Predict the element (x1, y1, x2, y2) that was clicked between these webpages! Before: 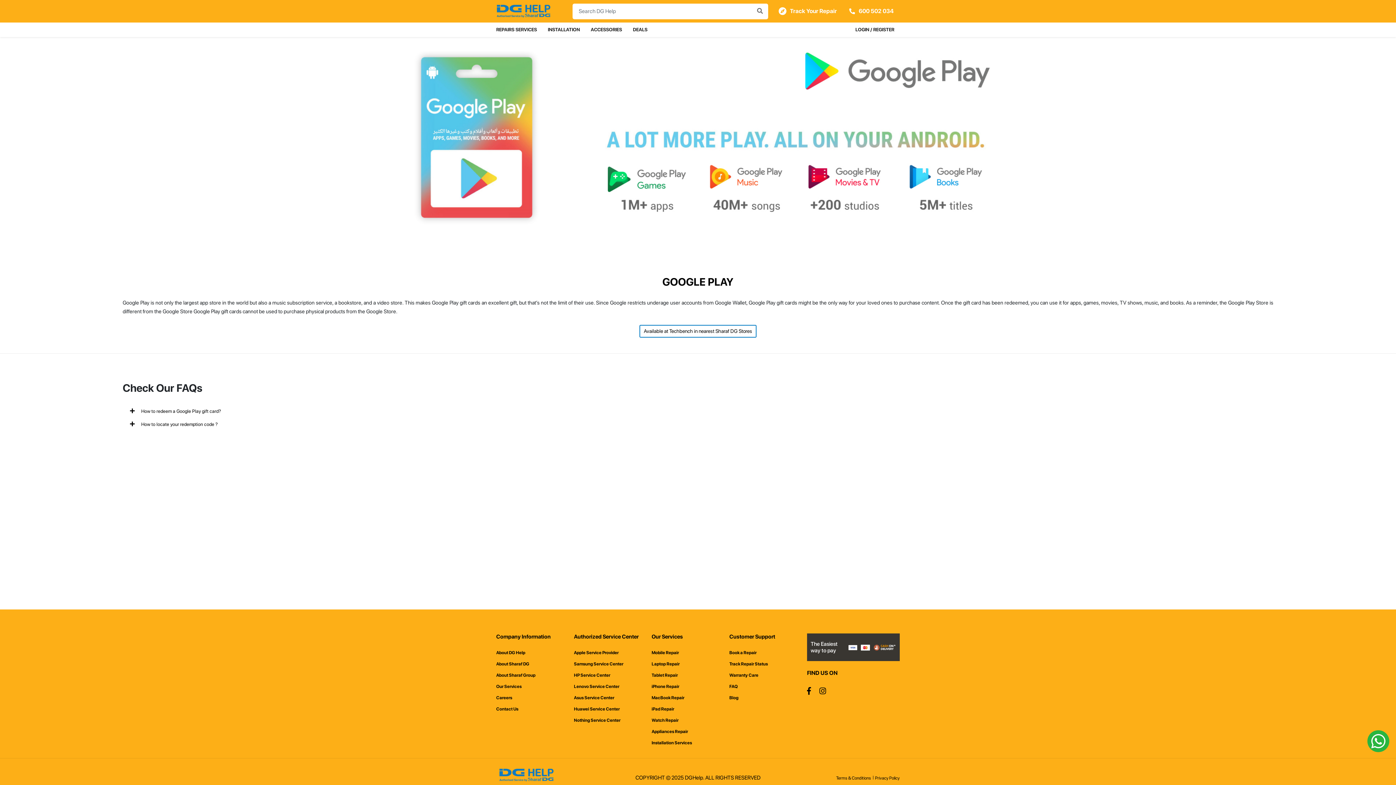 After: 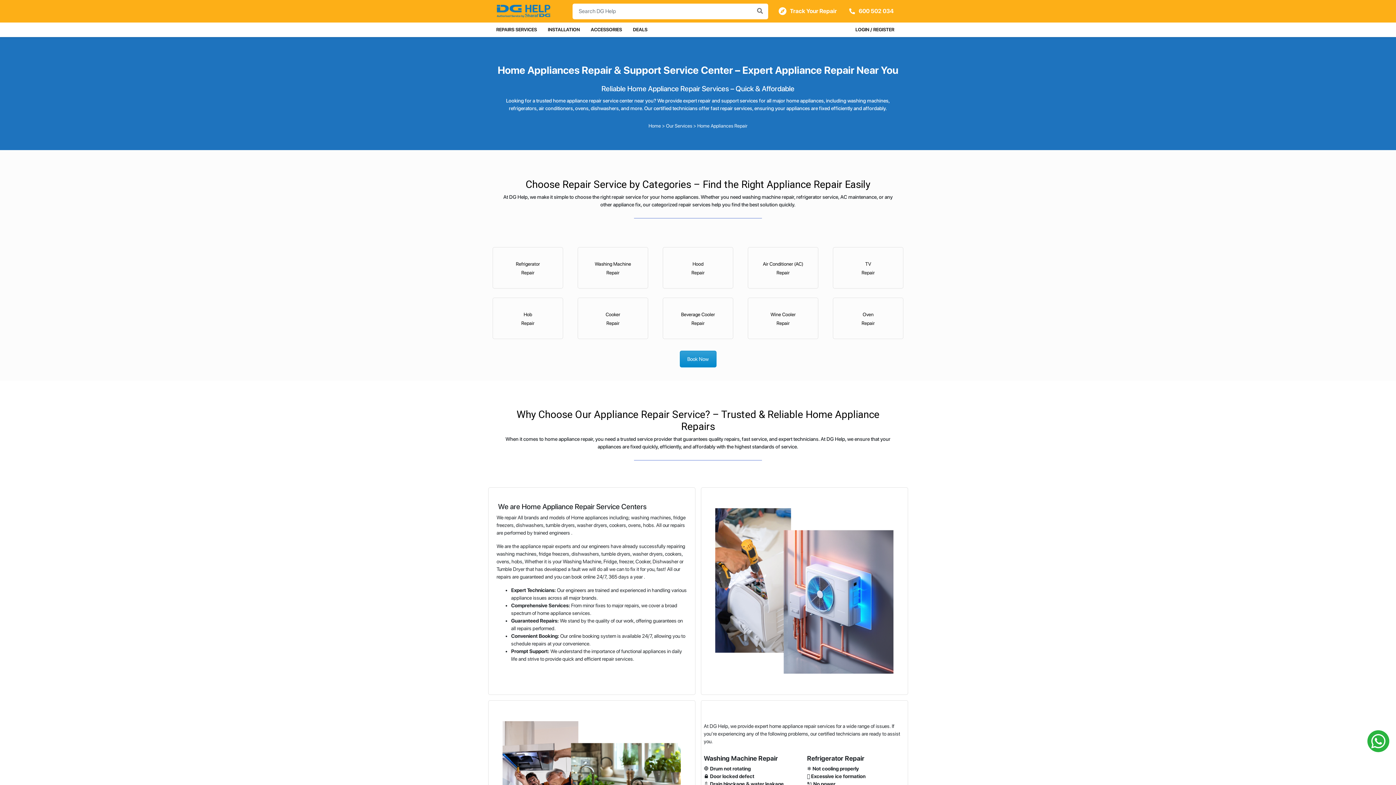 Action: label: Appliances Repair bbox: (651, 729, 688, 734)